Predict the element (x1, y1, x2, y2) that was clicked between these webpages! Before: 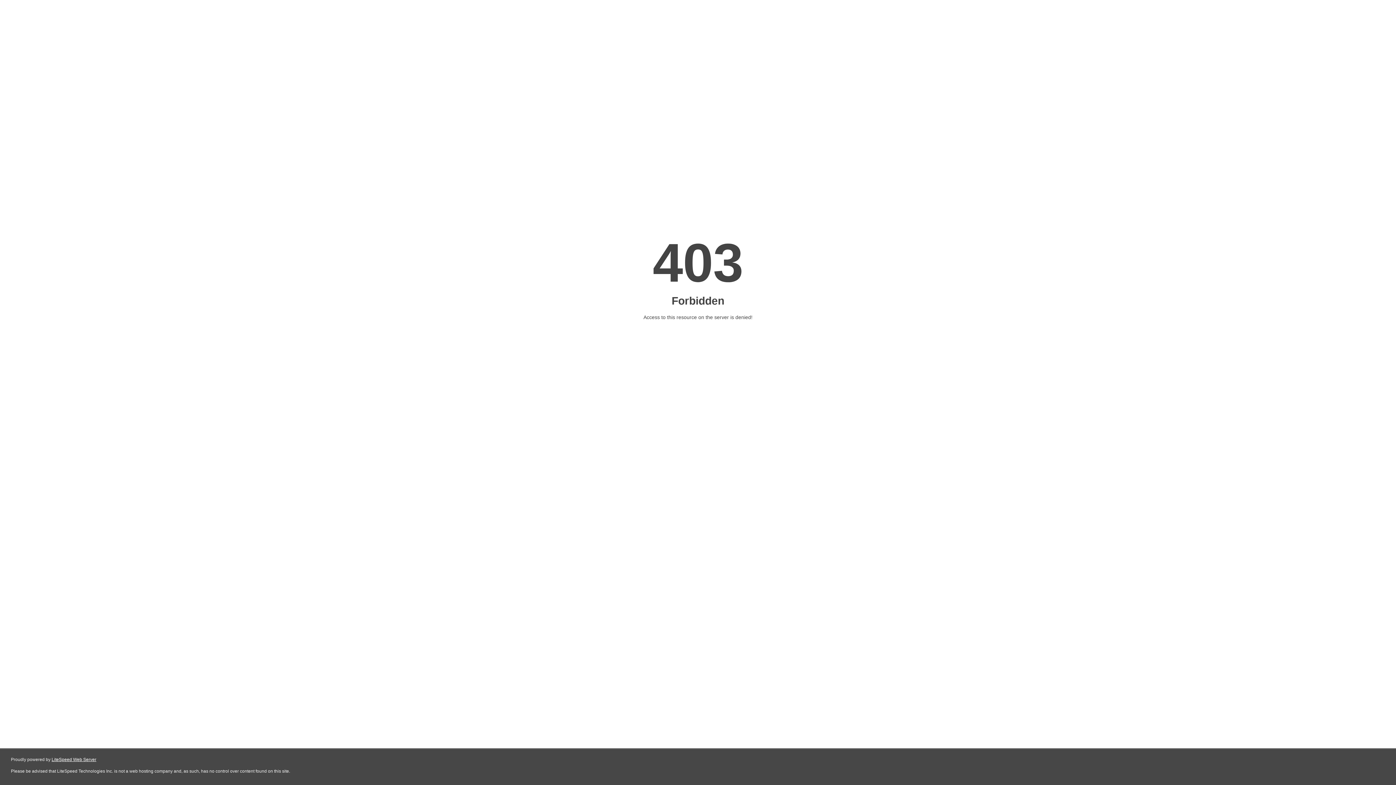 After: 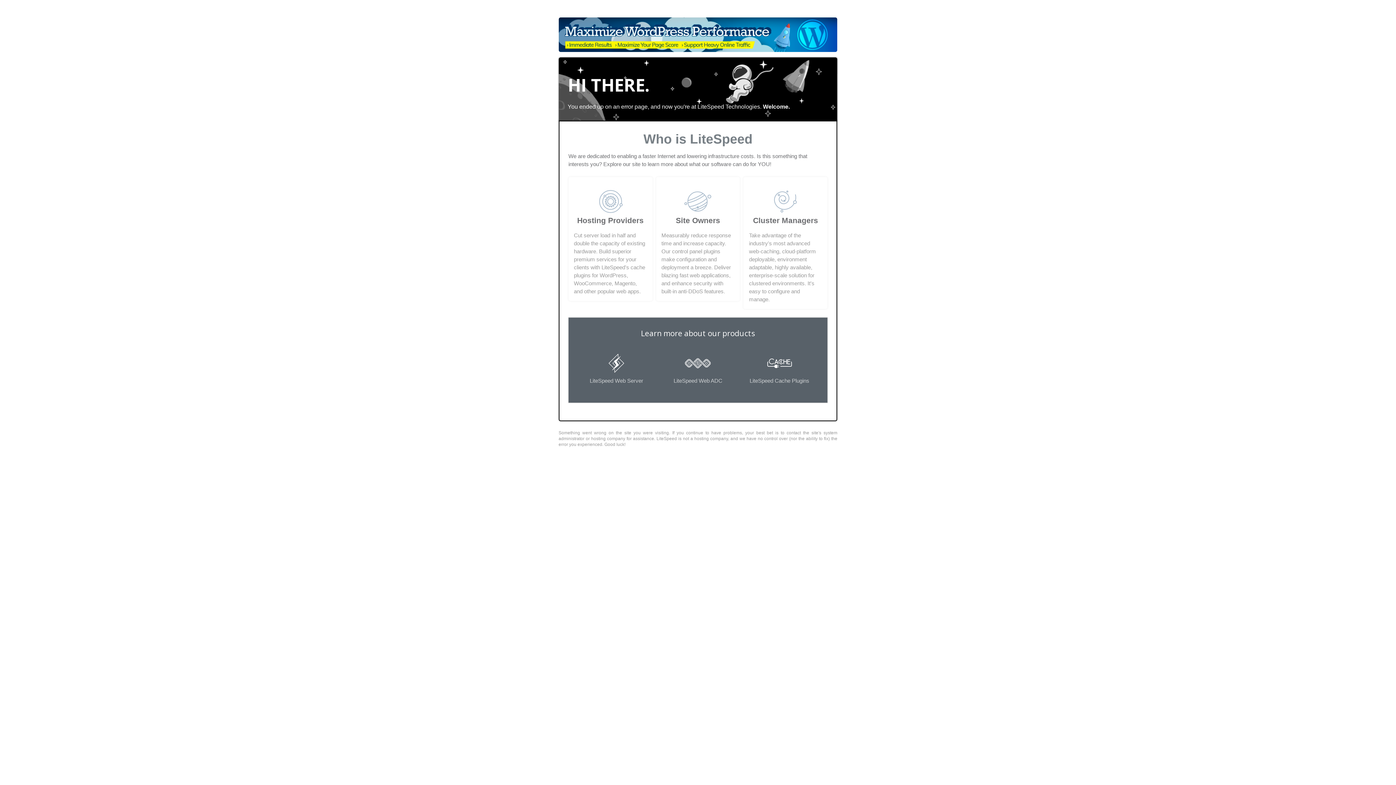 Action: bbox: (51, 757, 96, 762) label: LiteSpeed Web Server